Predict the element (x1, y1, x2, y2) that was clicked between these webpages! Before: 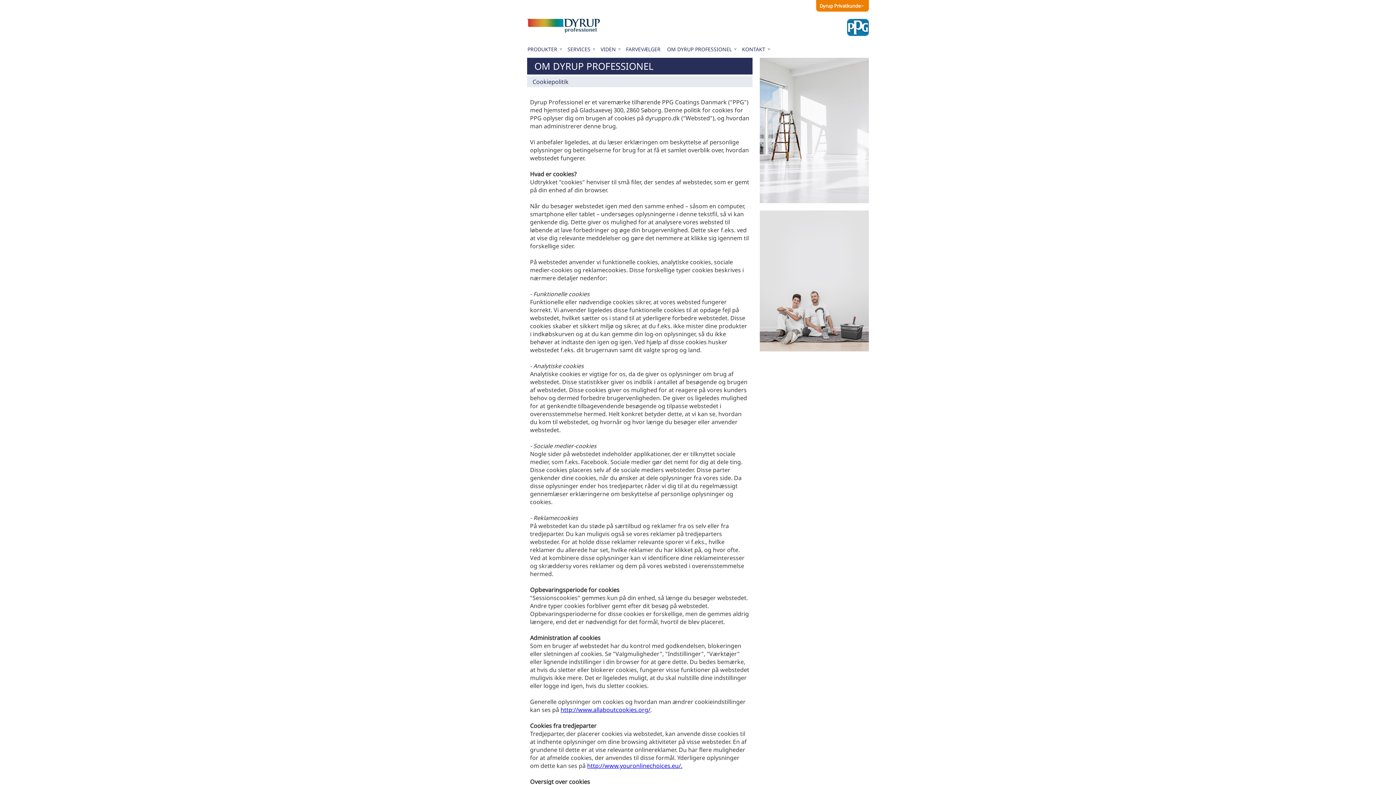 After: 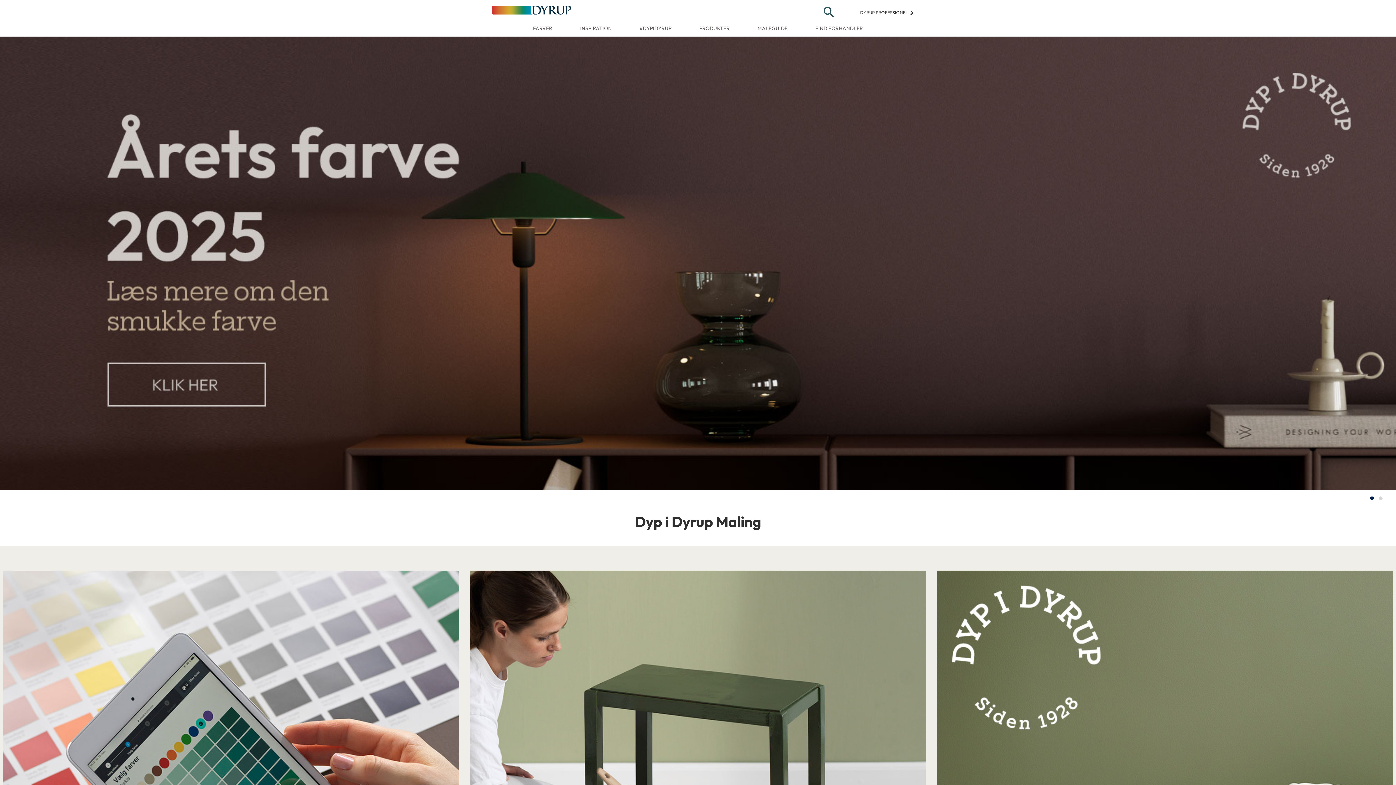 Action: bbox: (819, 2, 860, 9) label: Dyrup Privatkunde